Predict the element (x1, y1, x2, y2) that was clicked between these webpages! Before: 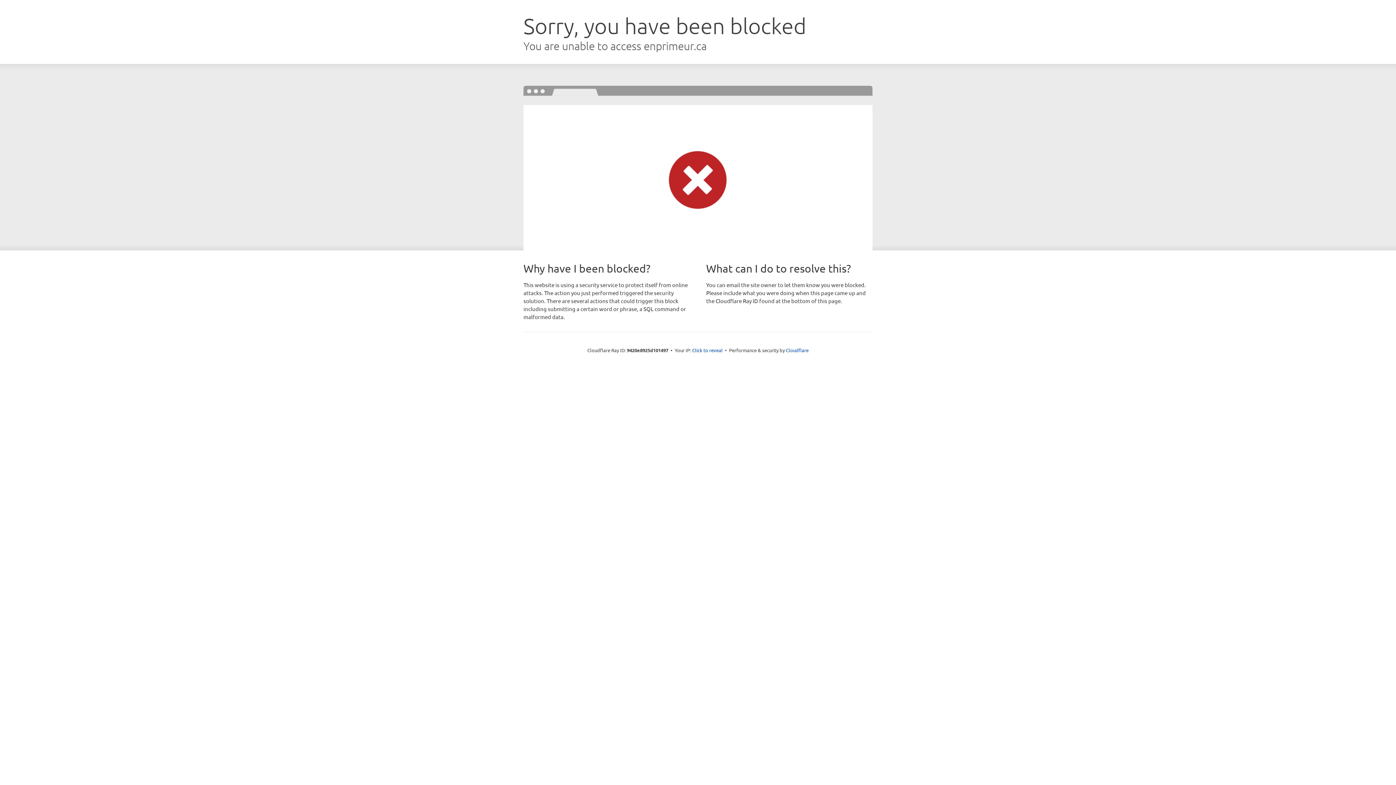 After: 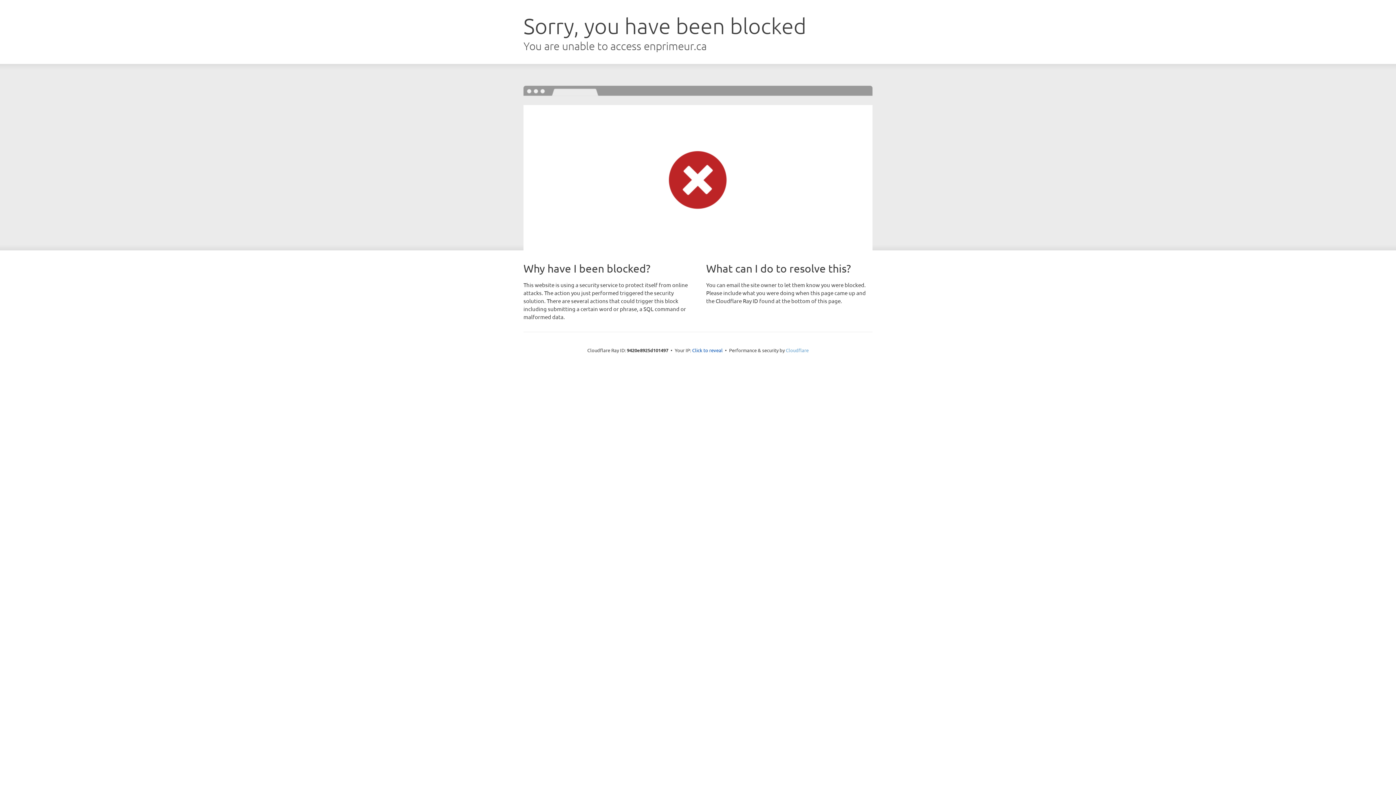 Action: bbox: (786, 347, 808, 353) label: Cloudflare